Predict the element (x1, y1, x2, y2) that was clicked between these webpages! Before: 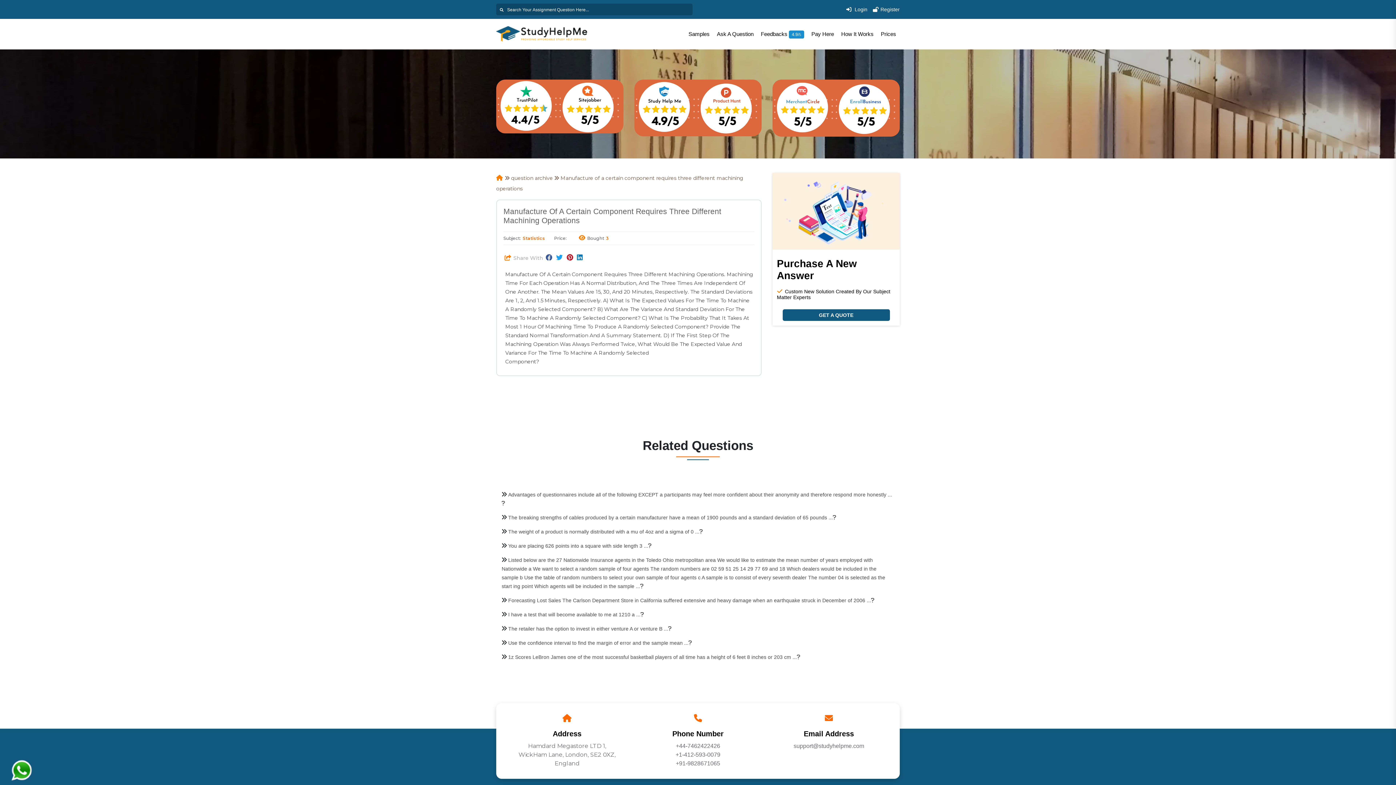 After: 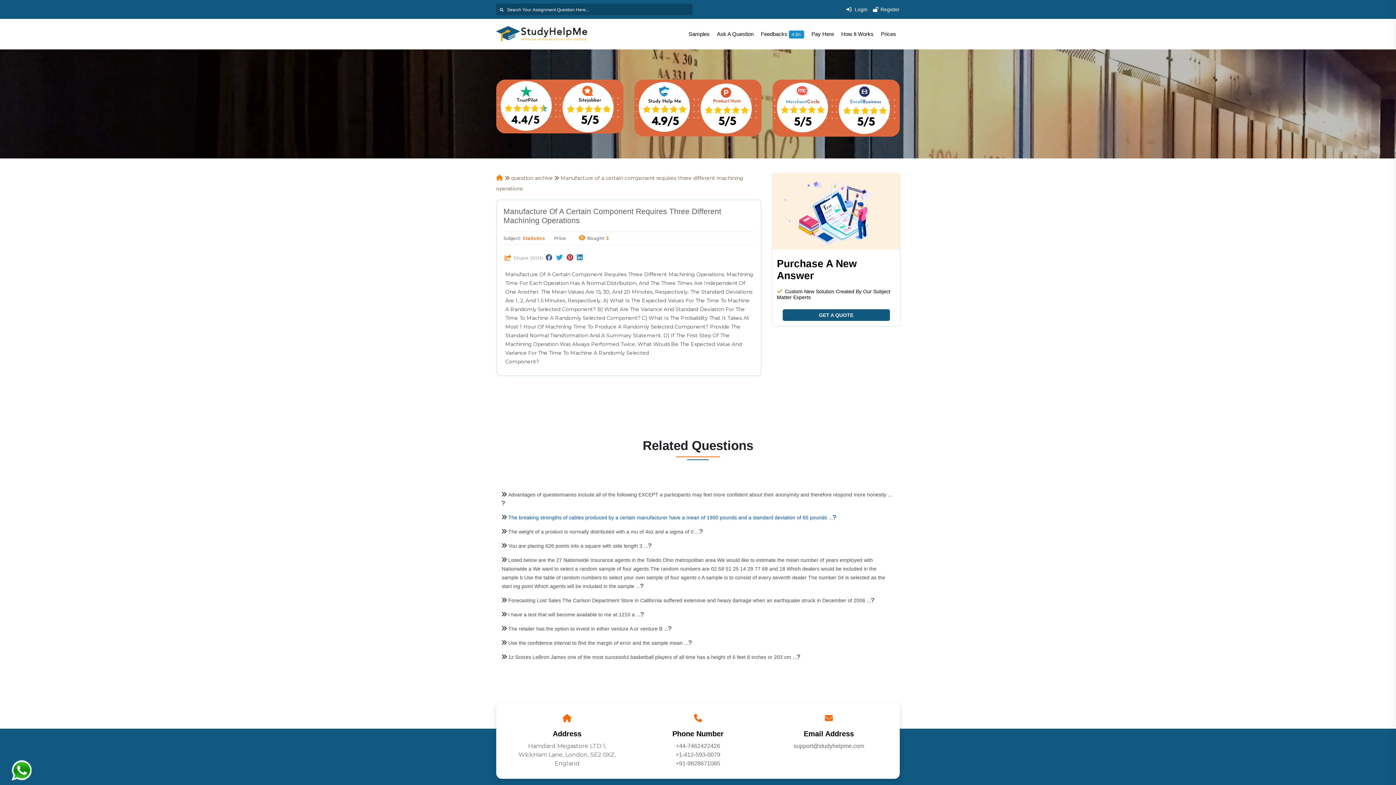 Action: label: The breaking strengths of cables produced by a certain manufacturer have a mean of 1900 pounds and a standard deviation of 65 pounds ... bbox: (508, 514, 836, 520)